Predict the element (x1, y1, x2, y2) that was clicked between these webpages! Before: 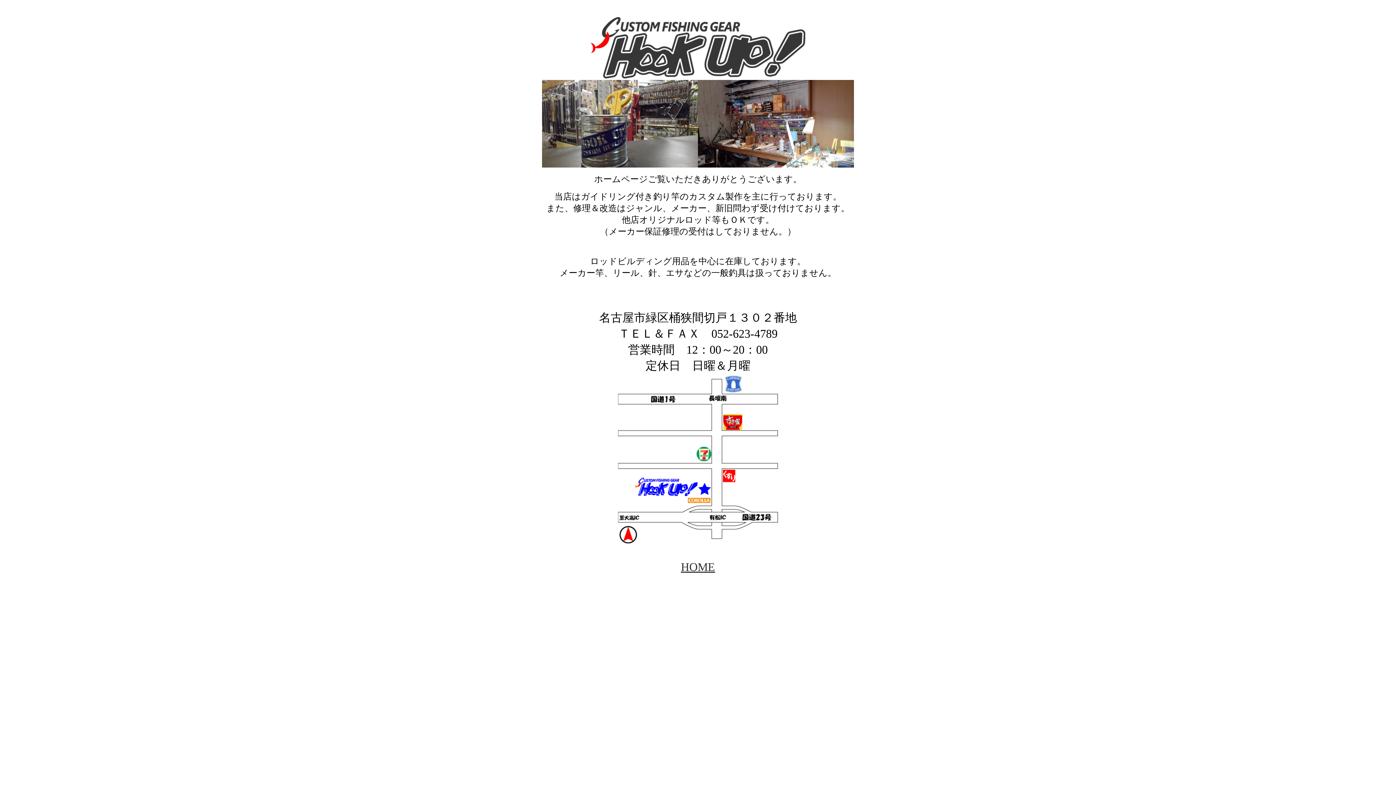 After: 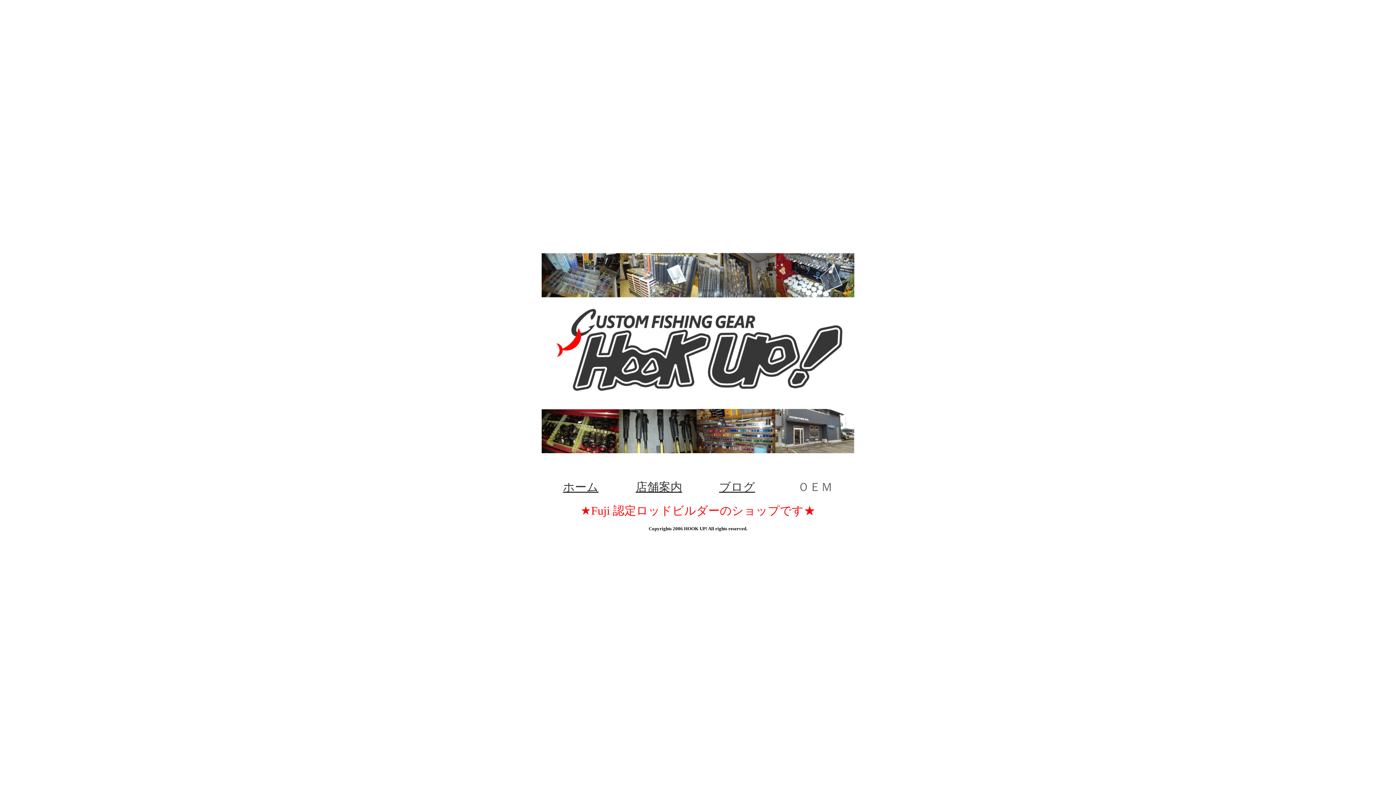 Action: label: HOME bbox: (681, 563, 715, 573)